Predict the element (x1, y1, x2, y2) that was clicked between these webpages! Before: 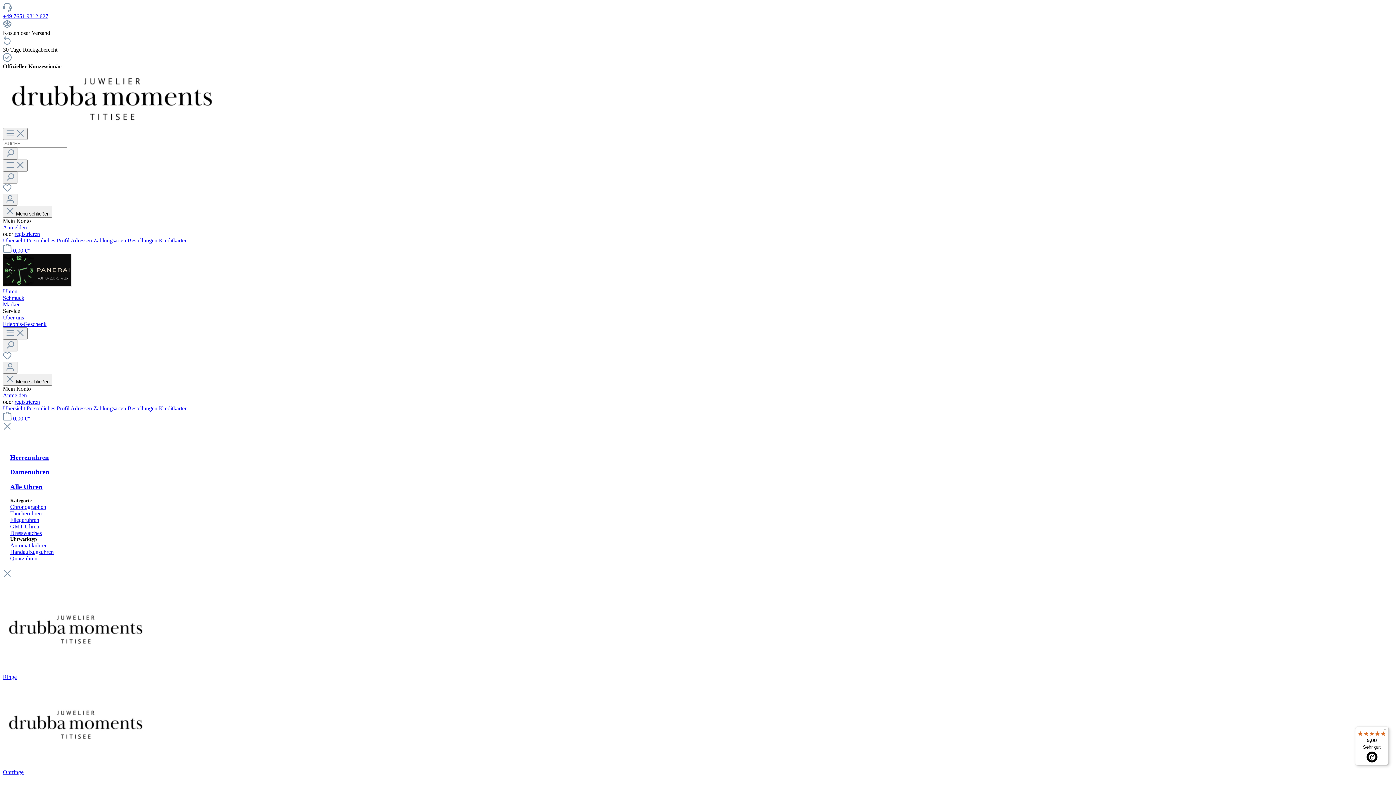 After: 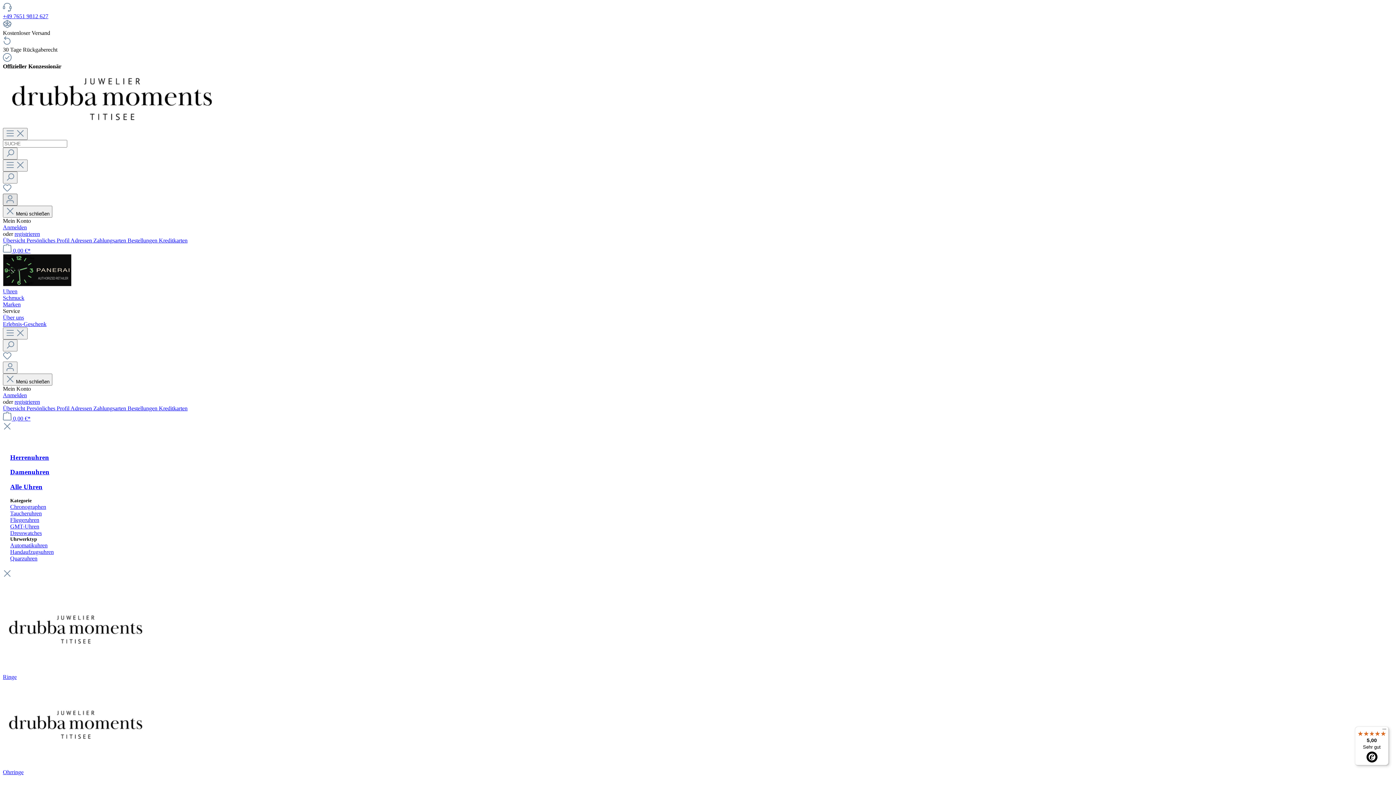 Action: bbox: (2, 193, 17, 205) label: Mein Konto